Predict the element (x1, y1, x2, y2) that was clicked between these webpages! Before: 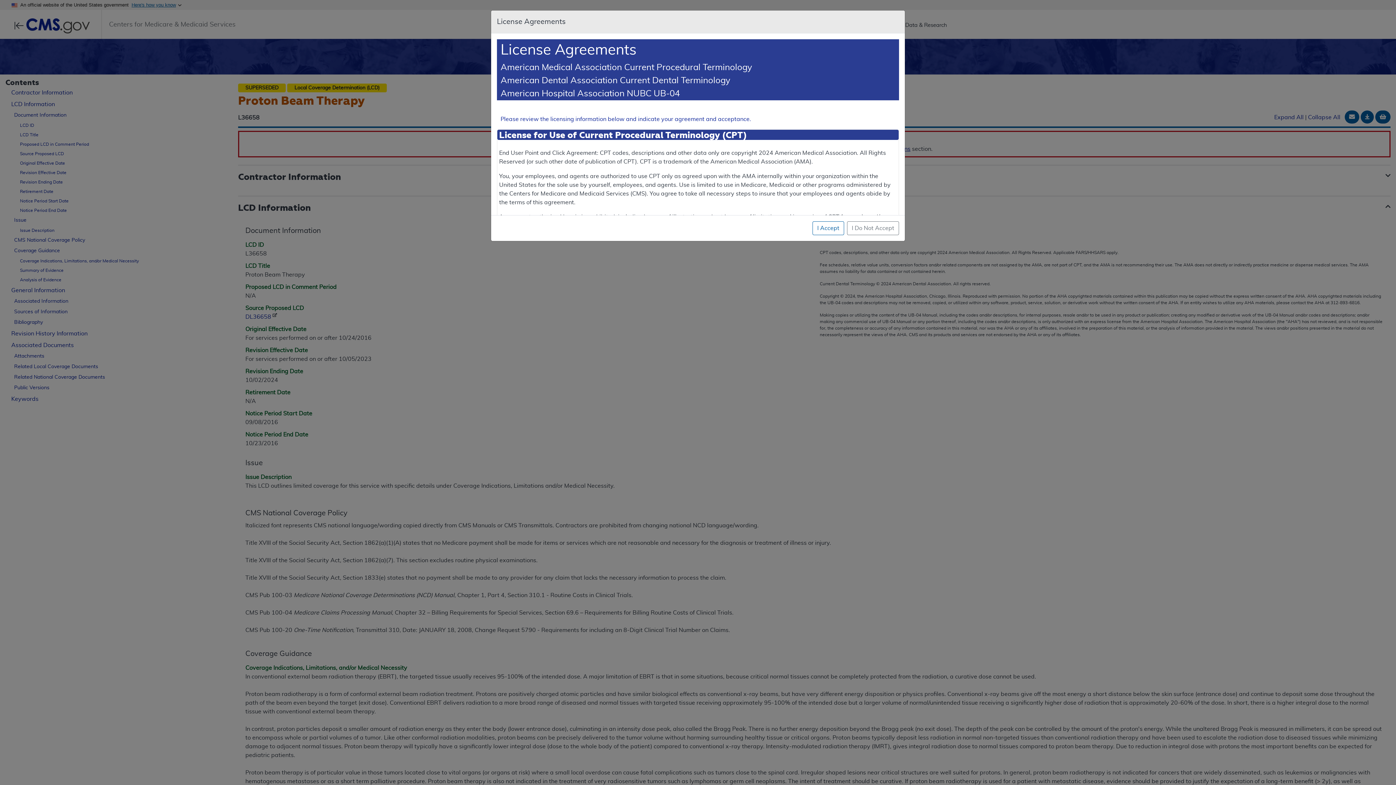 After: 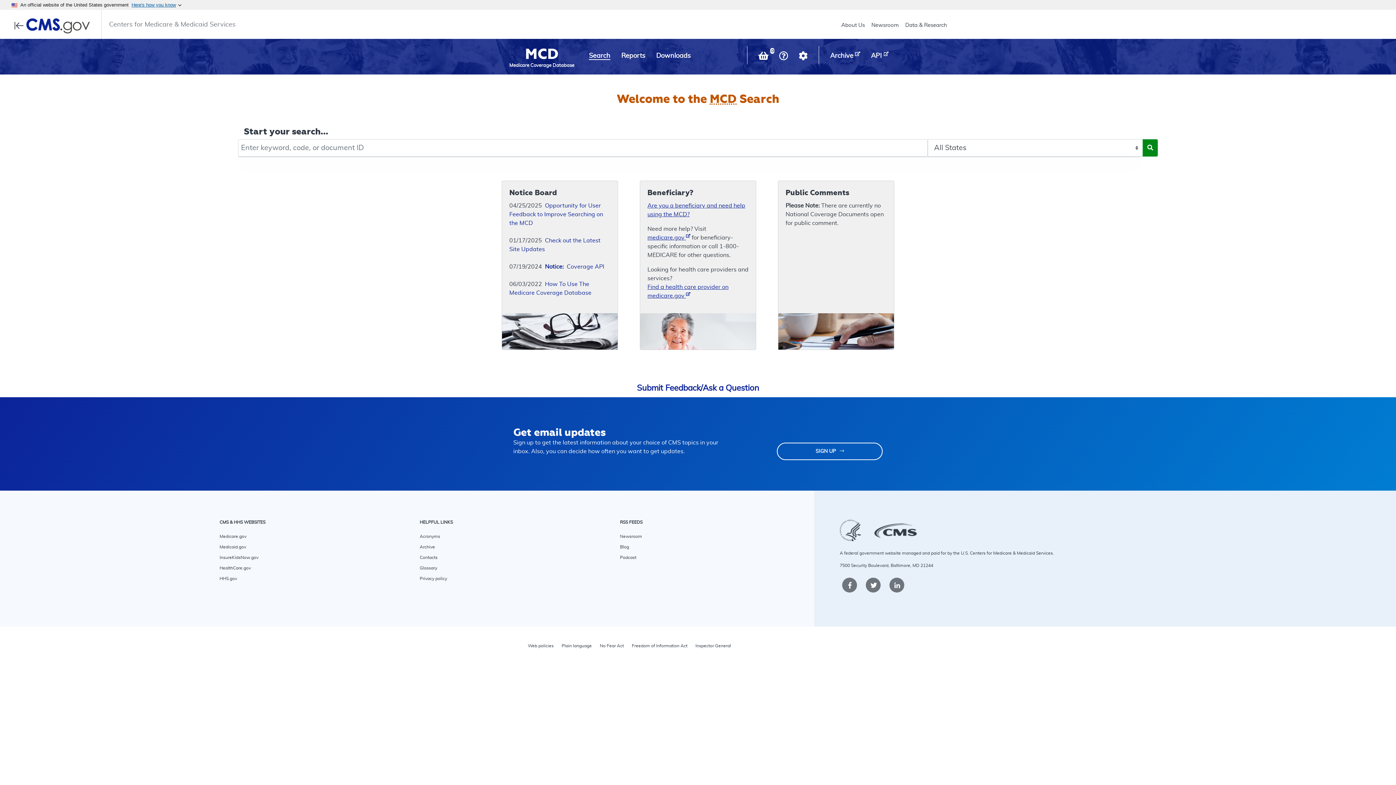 Action: label: I Do Not Accept bbox: (847, 221, 899, 235)